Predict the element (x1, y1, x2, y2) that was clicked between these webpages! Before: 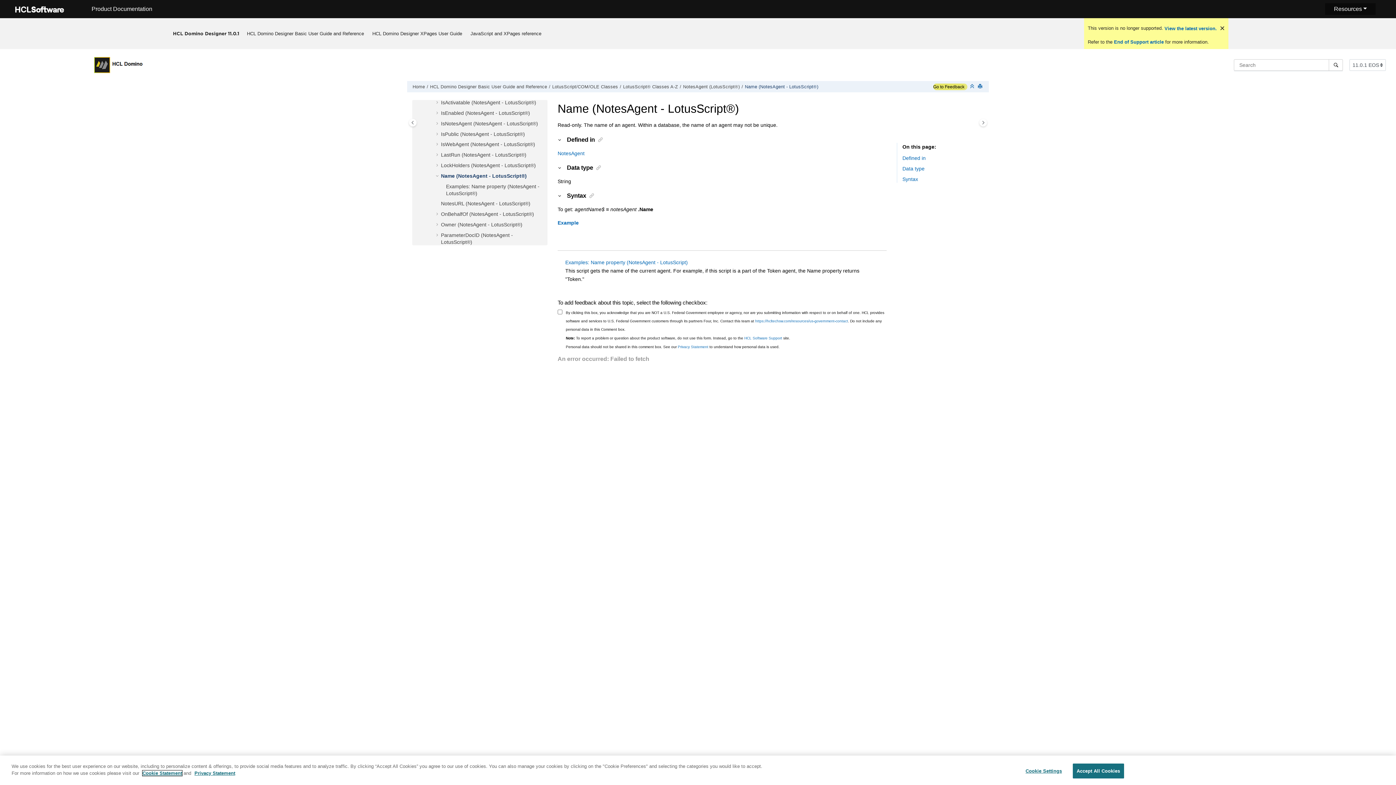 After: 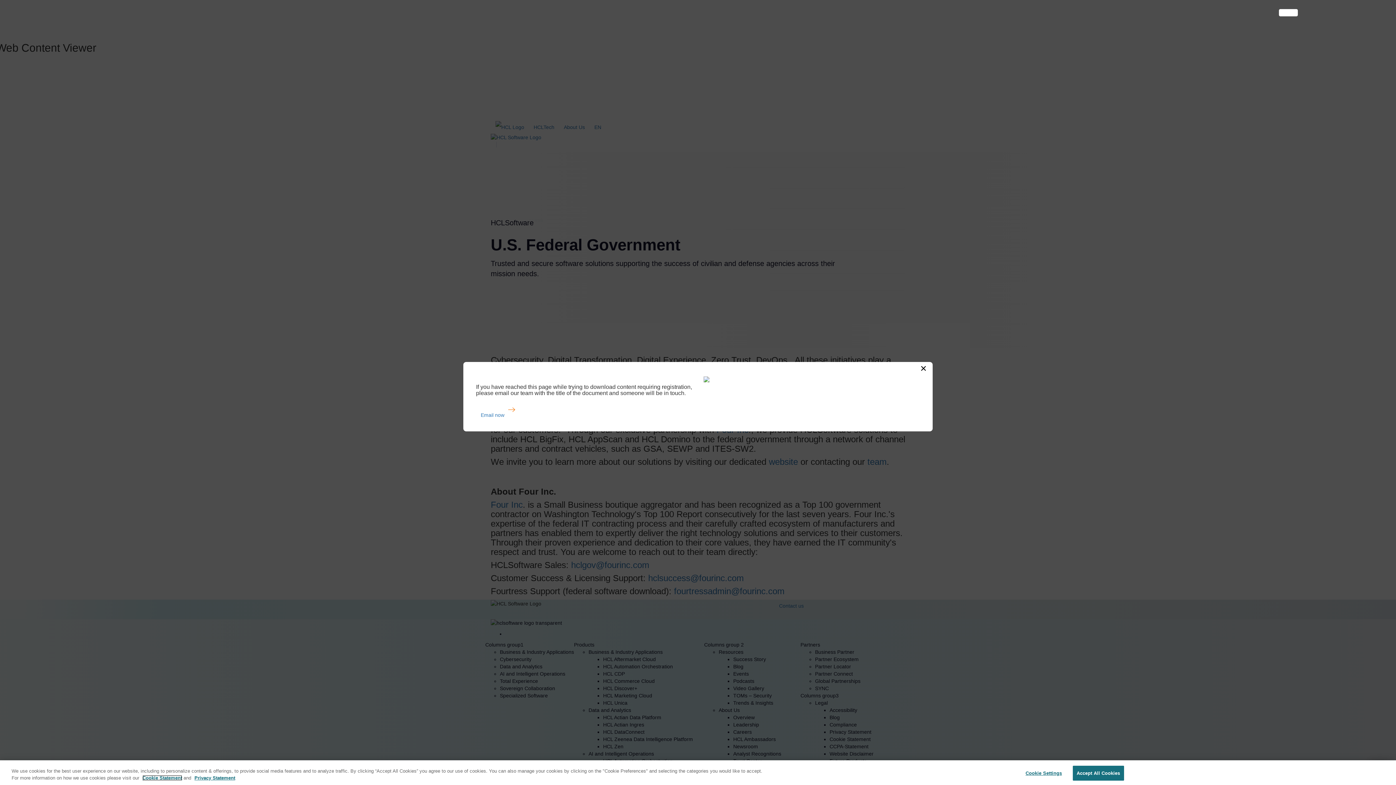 Action: bbox: (755, 319, 848, 323) label: https://hcltechsw.com/resources/us-government-contact